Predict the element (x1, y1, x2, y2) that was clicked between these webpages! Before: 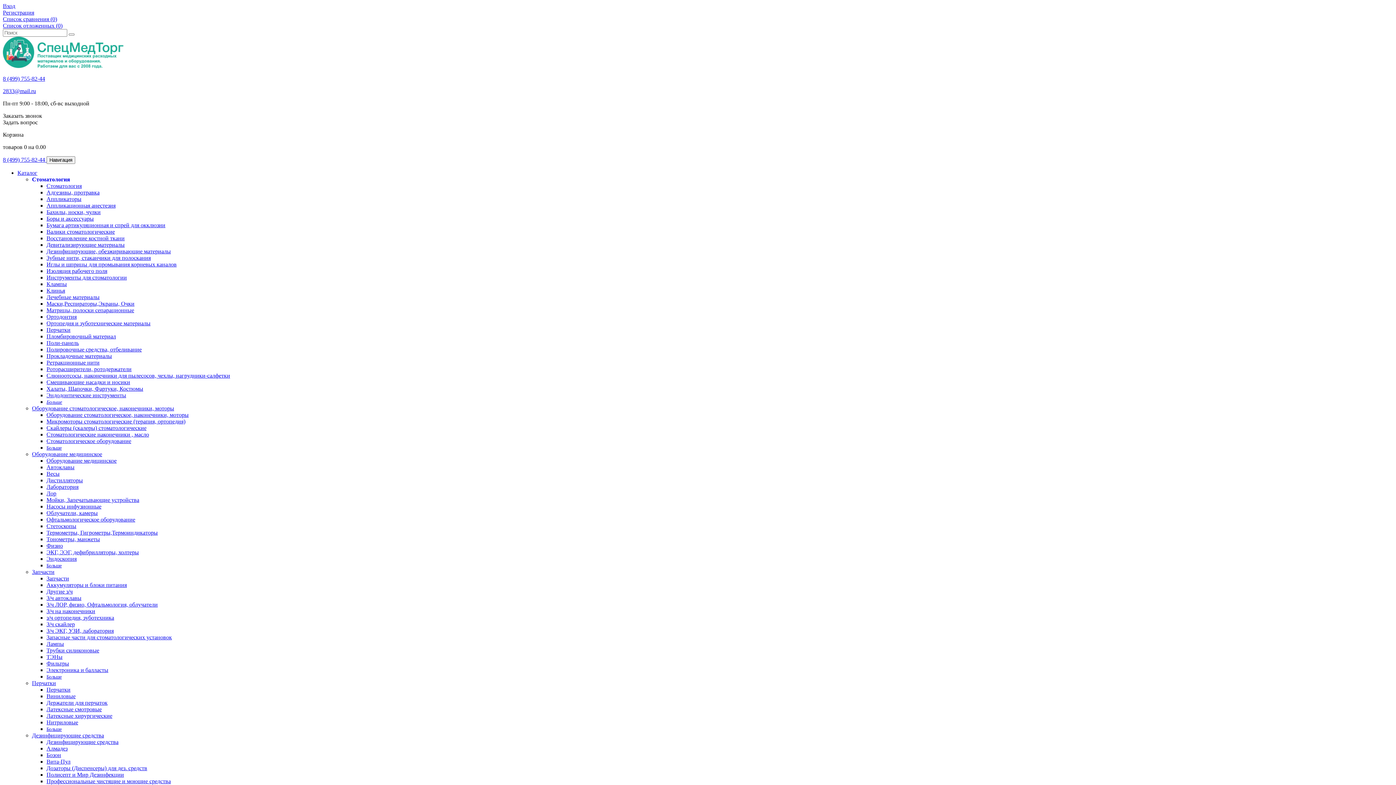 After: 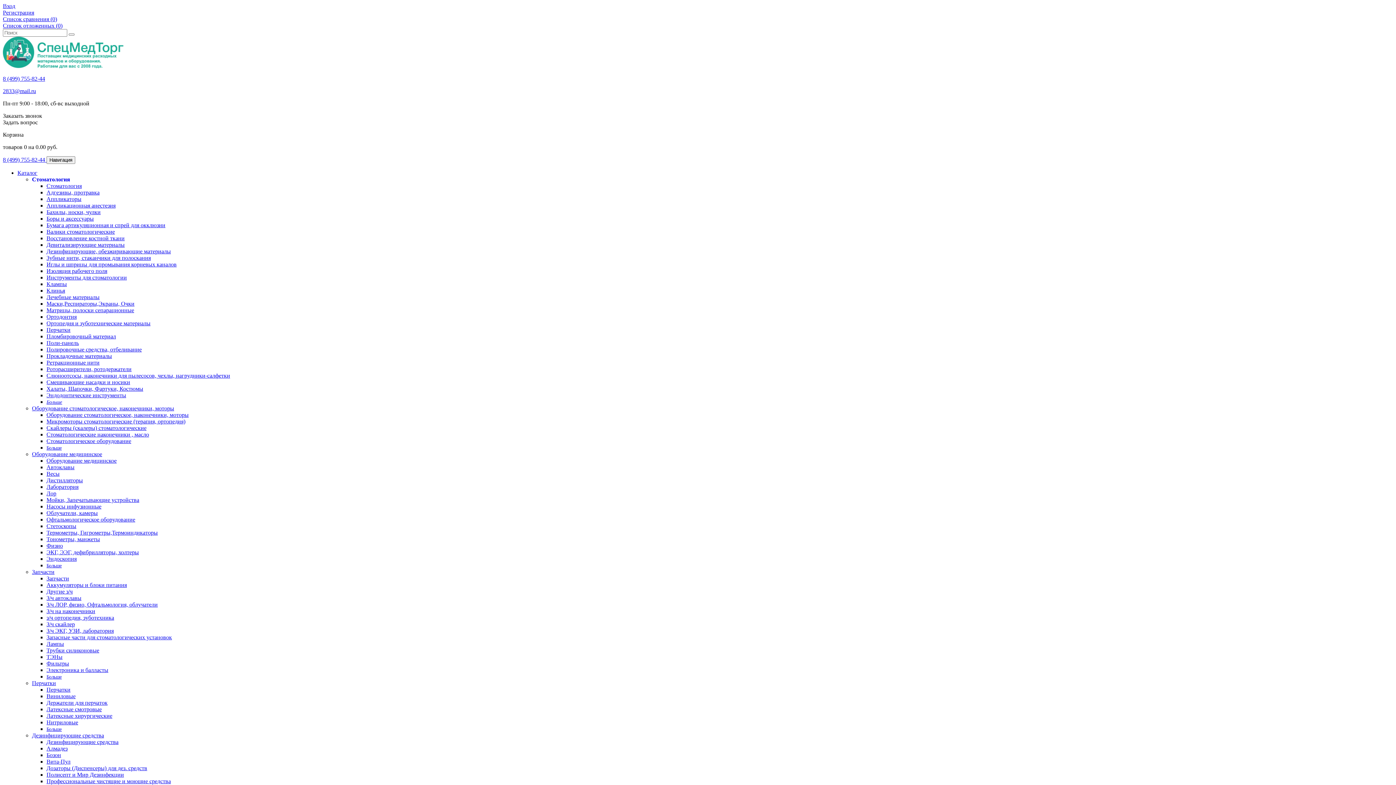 Action: bbox: (46, 667, 108, 673) label: Электроника и балласты